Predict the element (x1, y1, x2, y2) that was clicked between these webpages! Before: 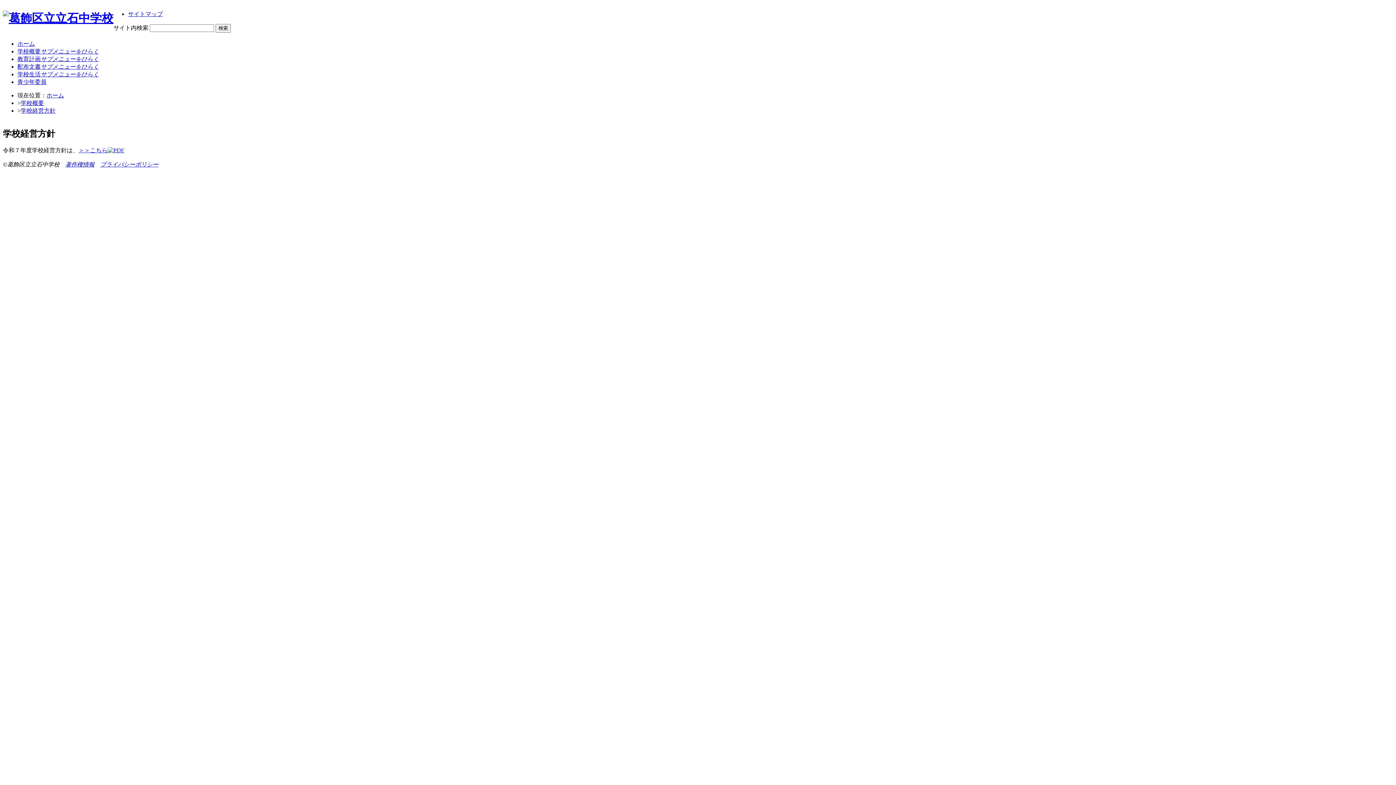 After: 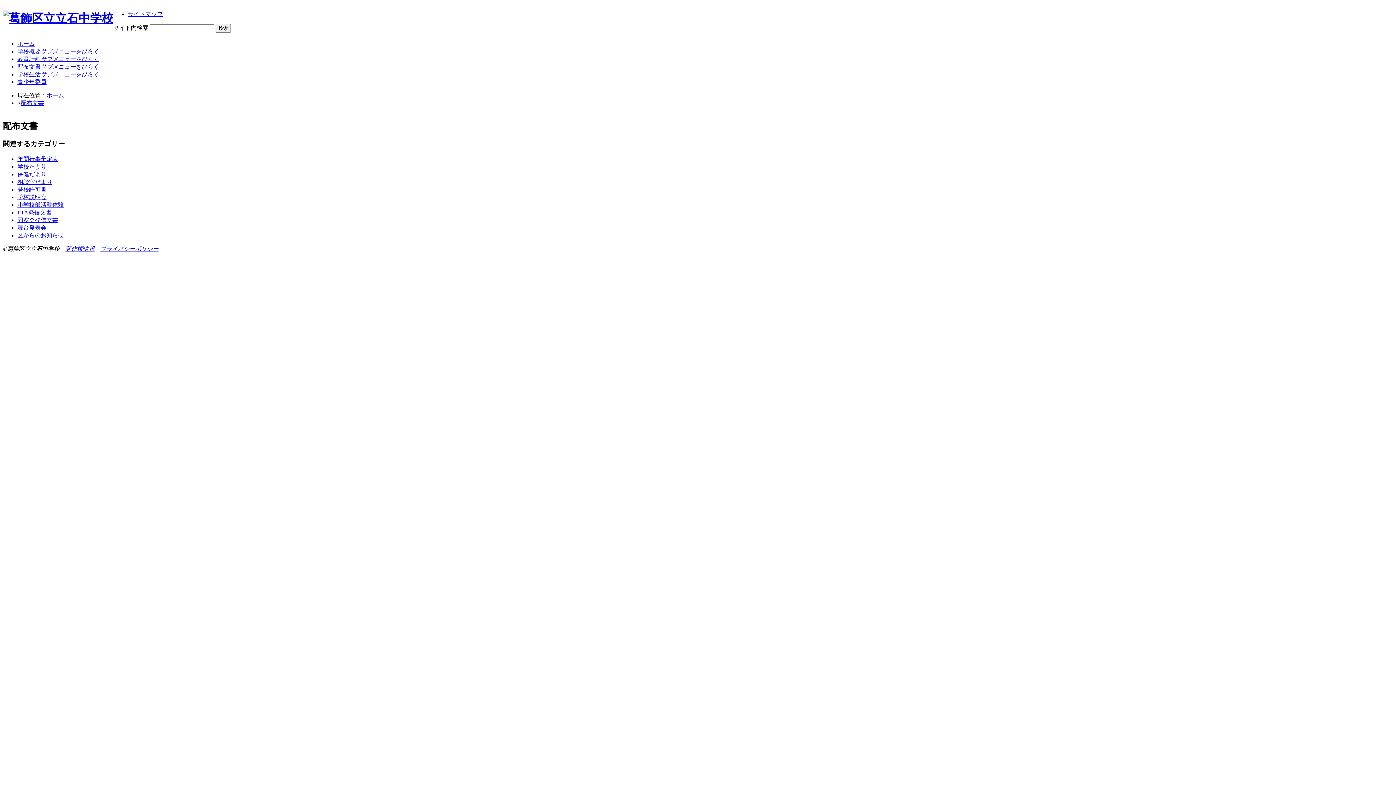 Action: bbox: (17, 63, 98, 69) label: 配布文書サブメニューをひらく